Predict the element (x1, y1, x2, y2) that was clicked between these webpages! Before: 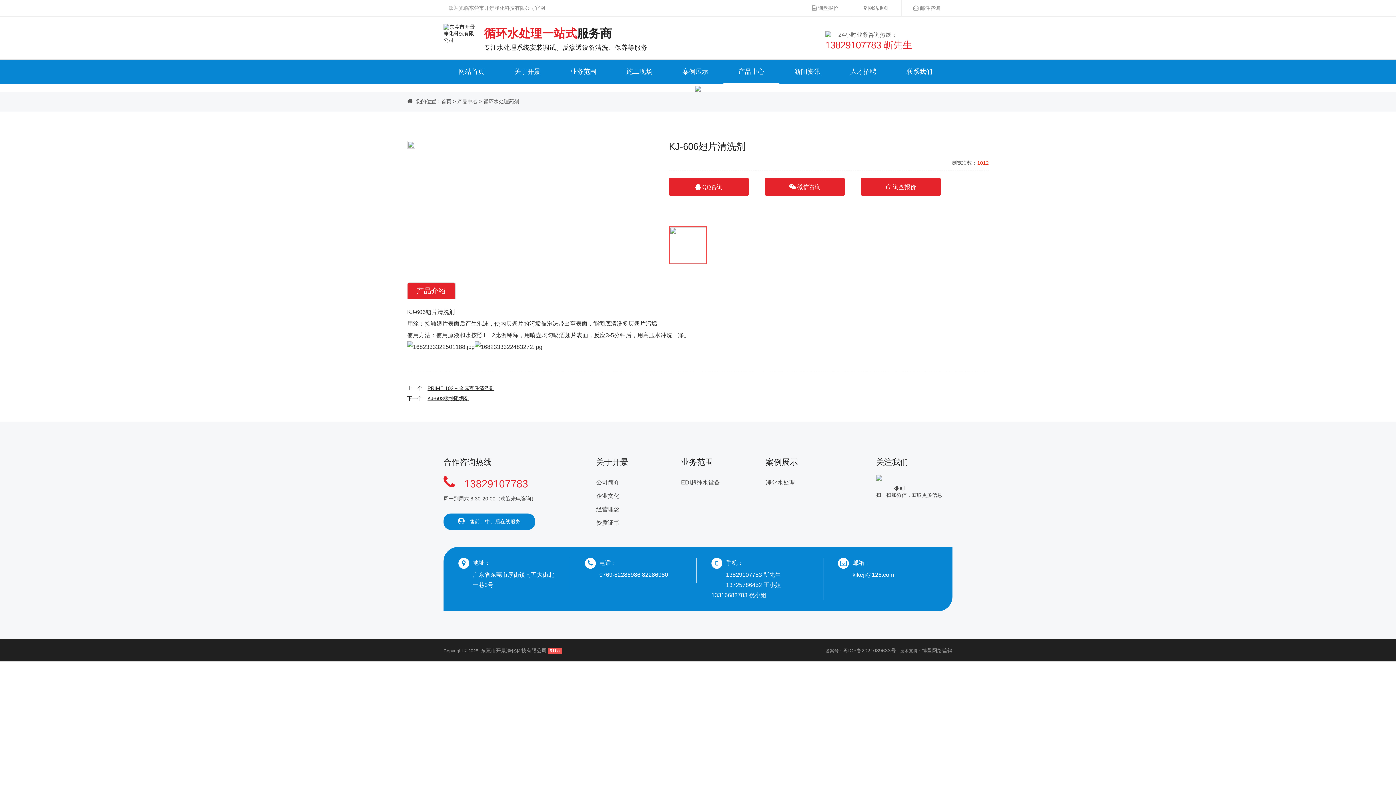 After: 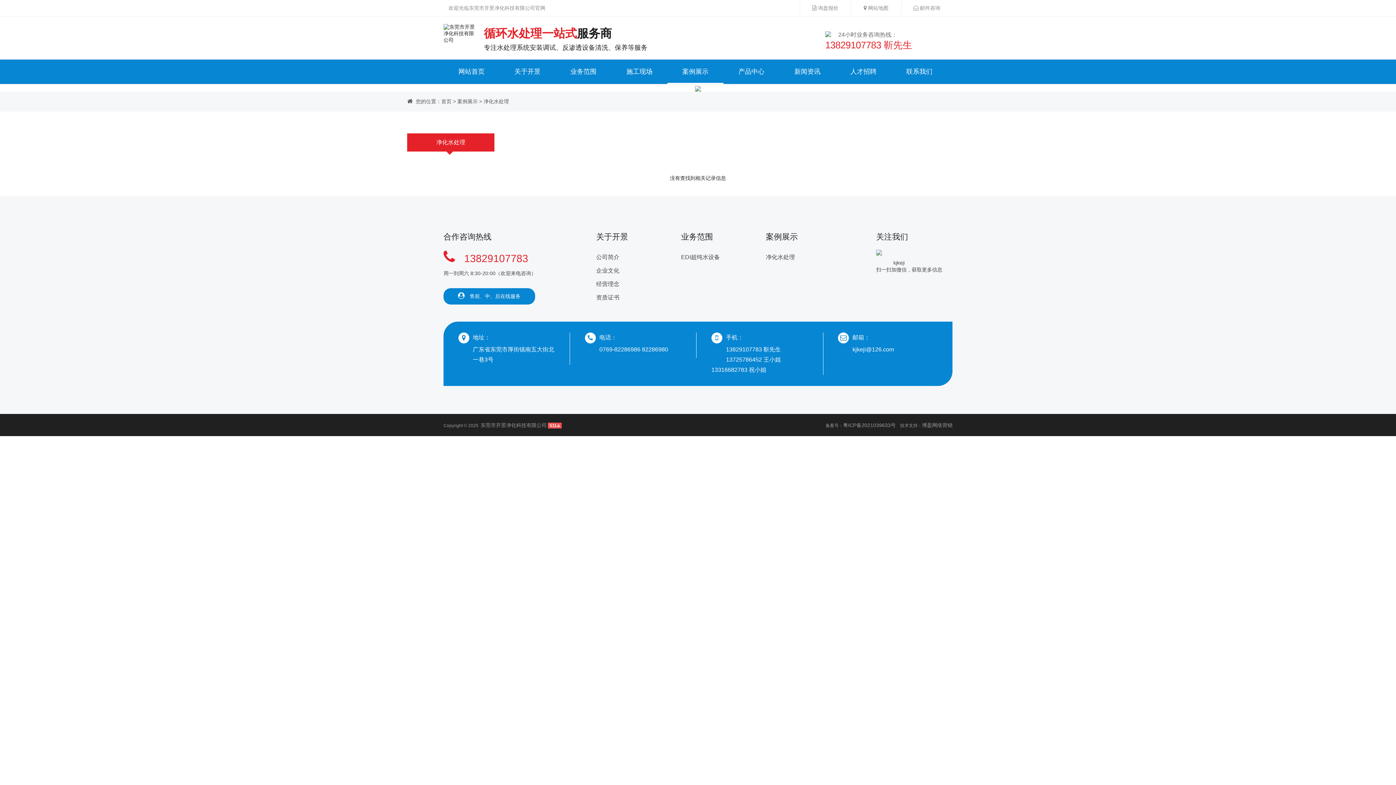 Action: label: 净化水处理 bbox: (766, 479, 795, 485)